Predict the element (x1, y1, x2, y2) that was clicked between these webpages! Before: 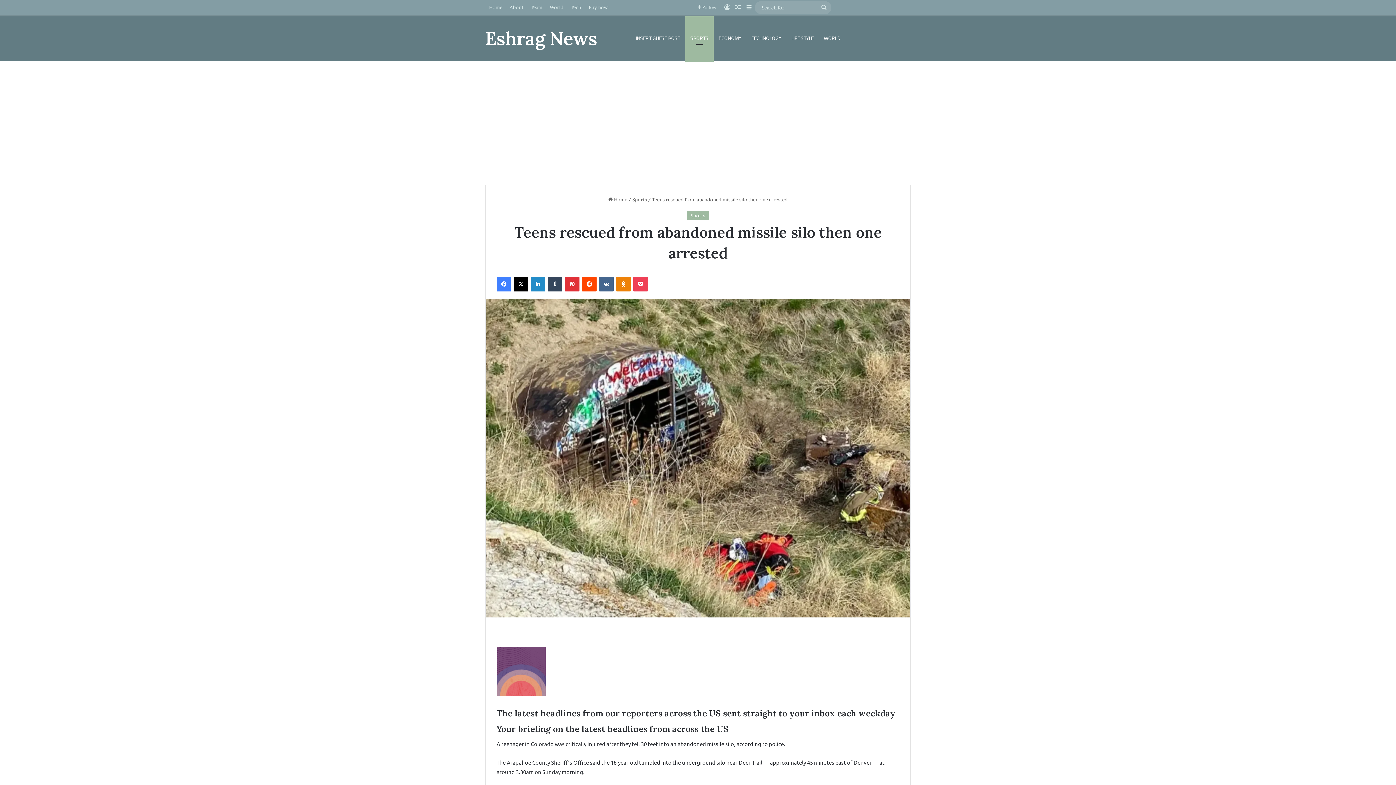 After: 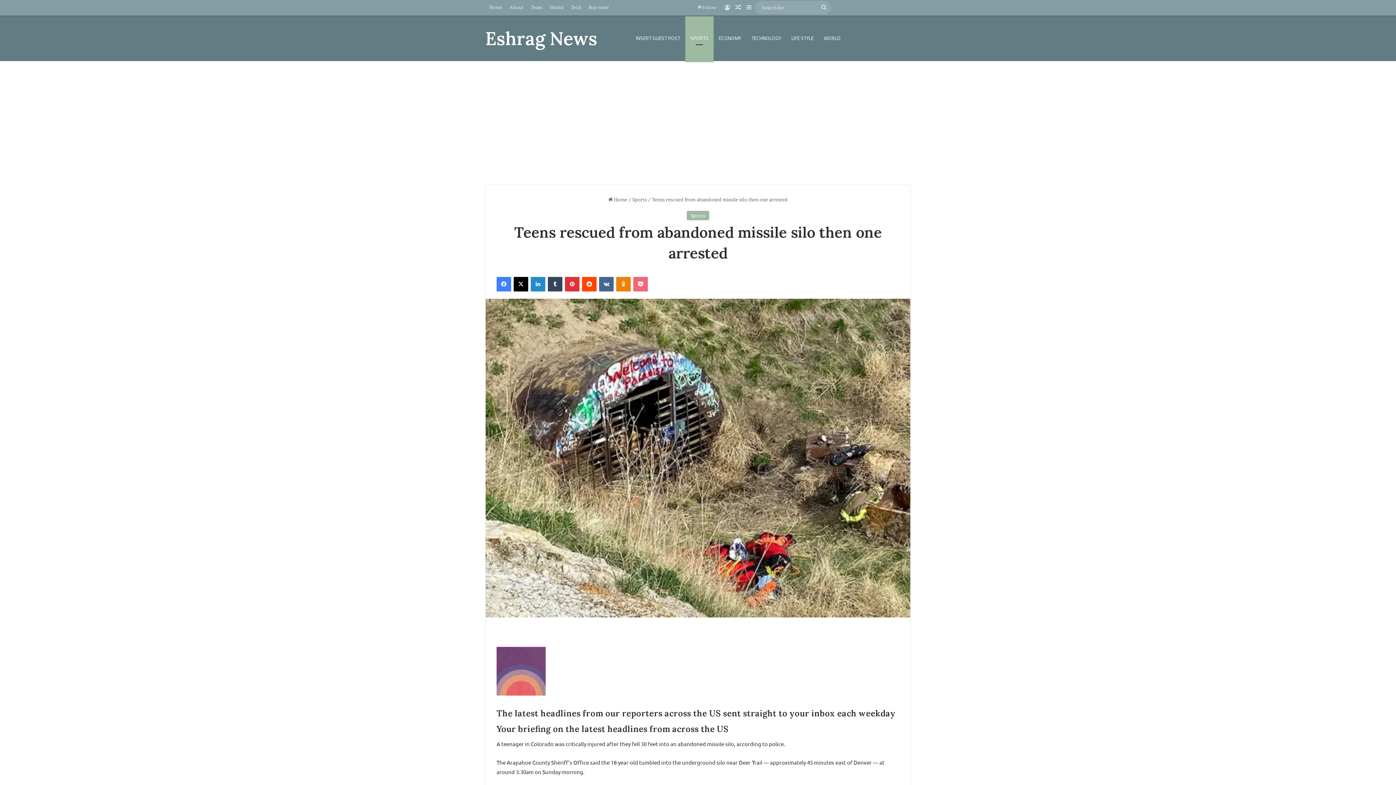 Action: label: Pocket bbox: (633, 277, 648, 291)